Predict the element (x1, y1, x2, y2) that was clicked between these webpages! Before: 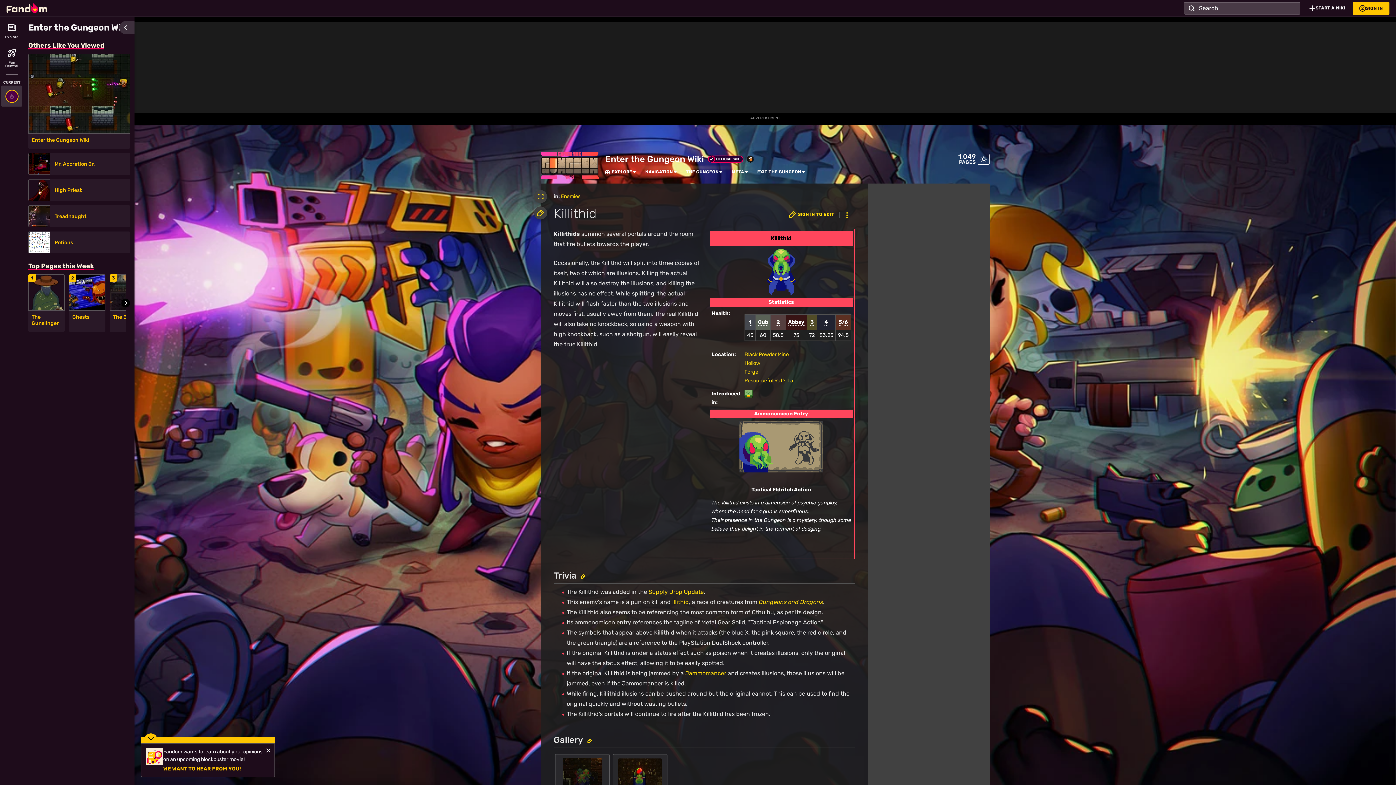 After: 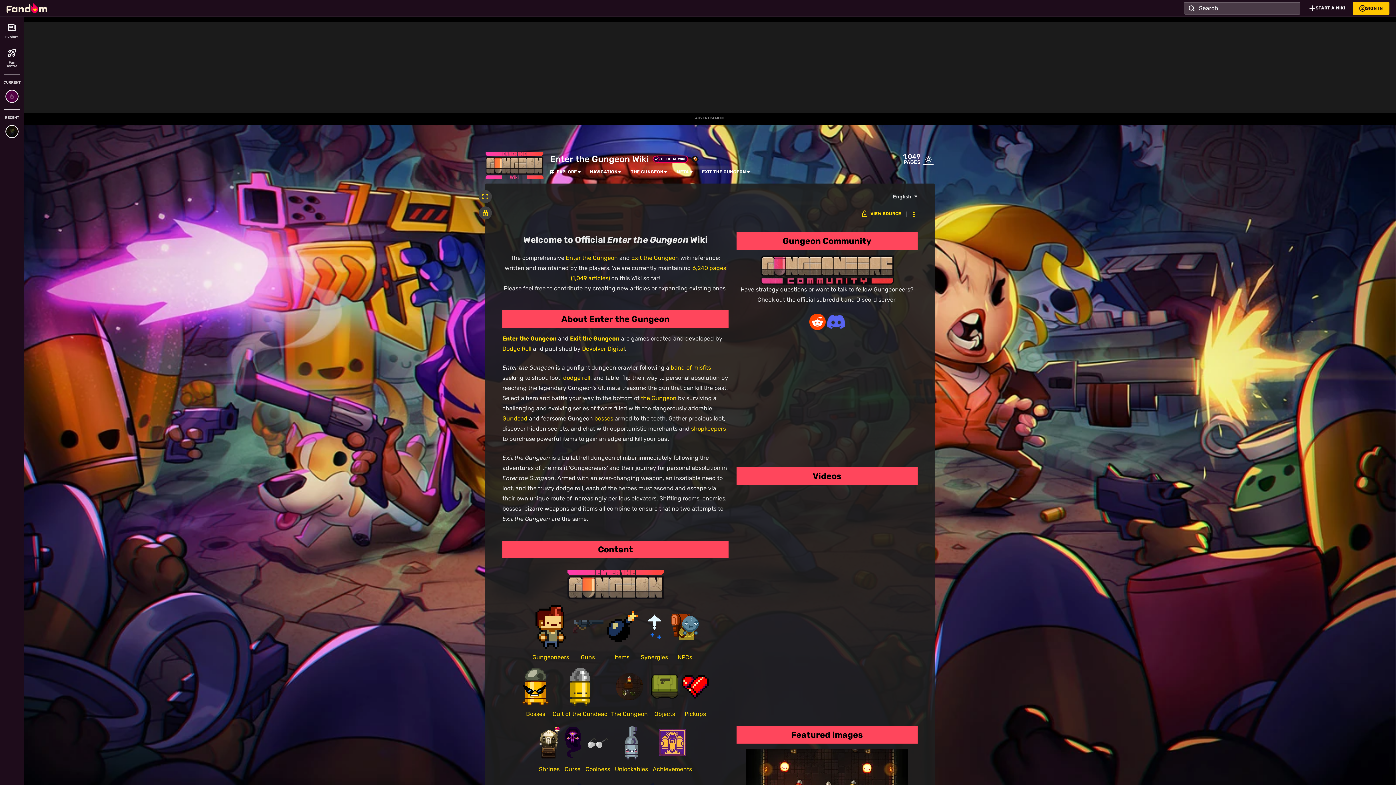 Action: label: Enter the Gungeon Wiki bbox: (605, 153, 704, 164)